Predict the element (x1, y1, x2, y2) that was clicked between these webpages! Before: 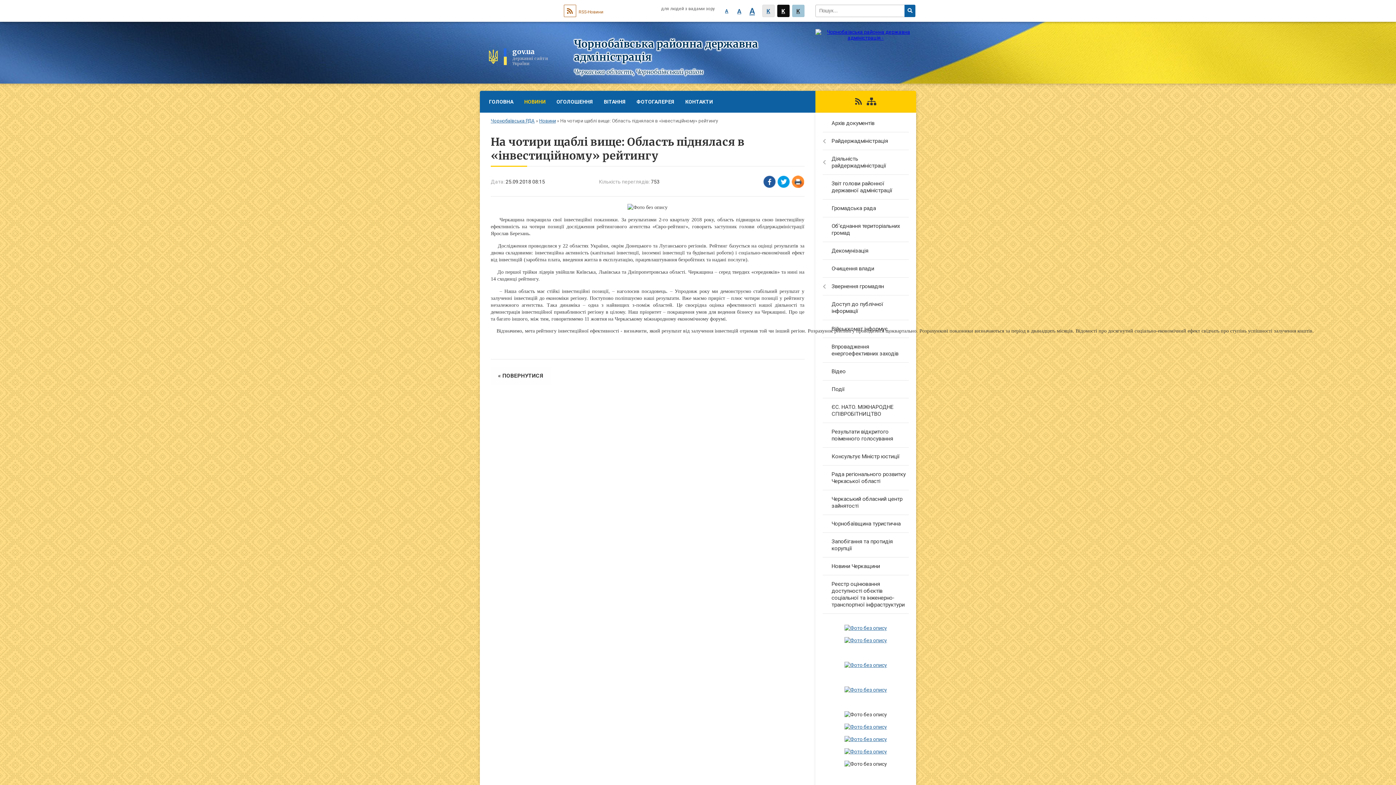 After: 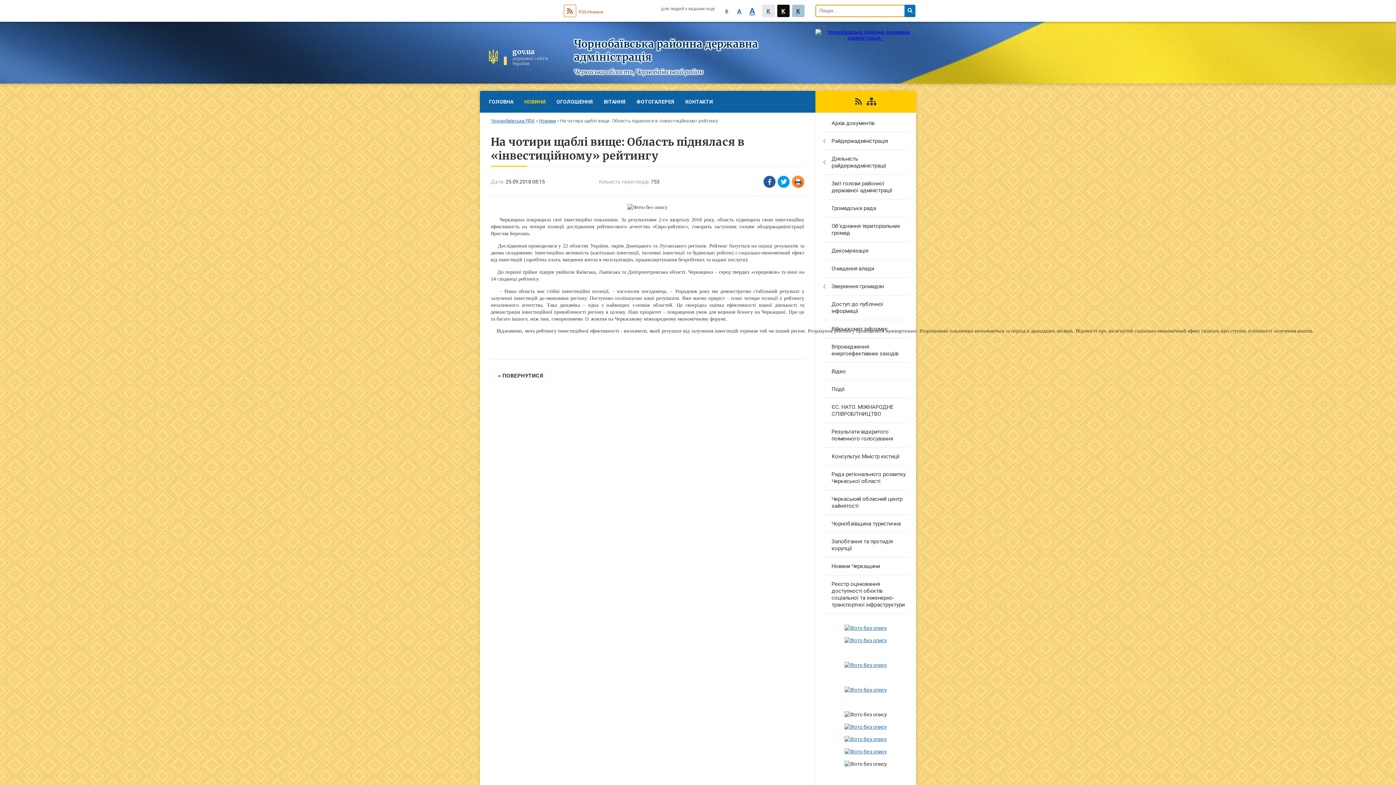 Action: bbox: (904, 4, 915, 17) label: Натисніть для здійснення пошуку